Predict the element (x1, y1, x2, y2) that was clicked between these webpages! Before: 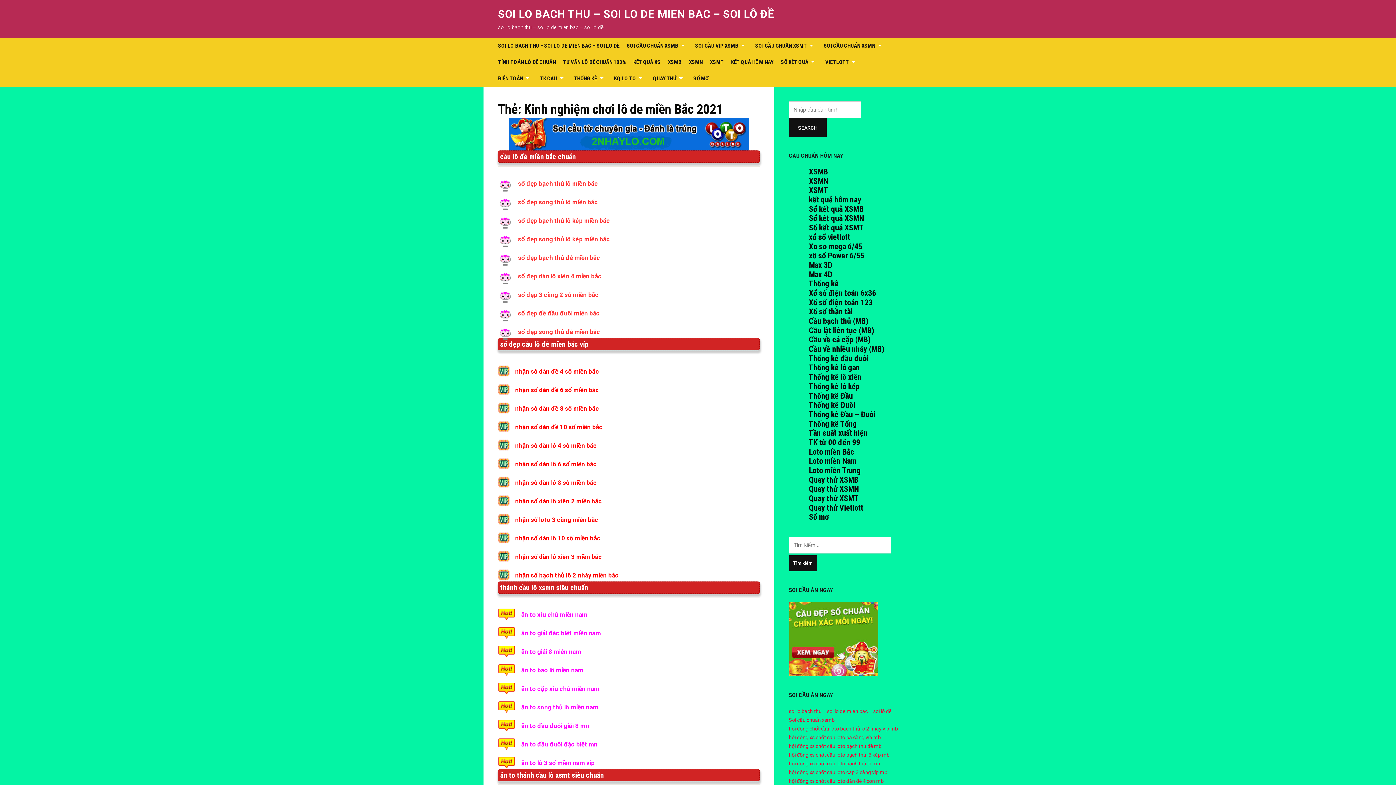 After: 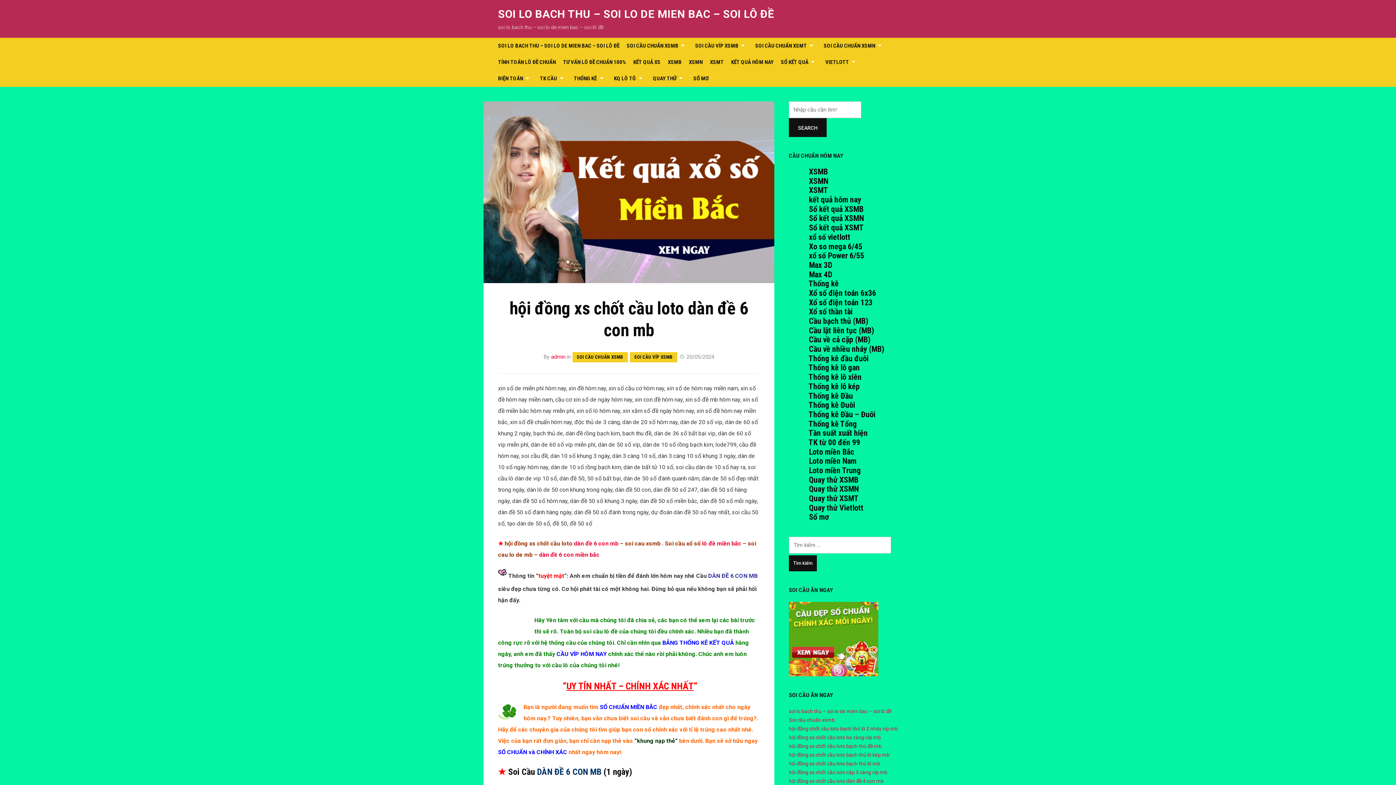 Action: bbox: (515, 386, 599, 393) label: nhận số dàn đề 6 số miền bắc